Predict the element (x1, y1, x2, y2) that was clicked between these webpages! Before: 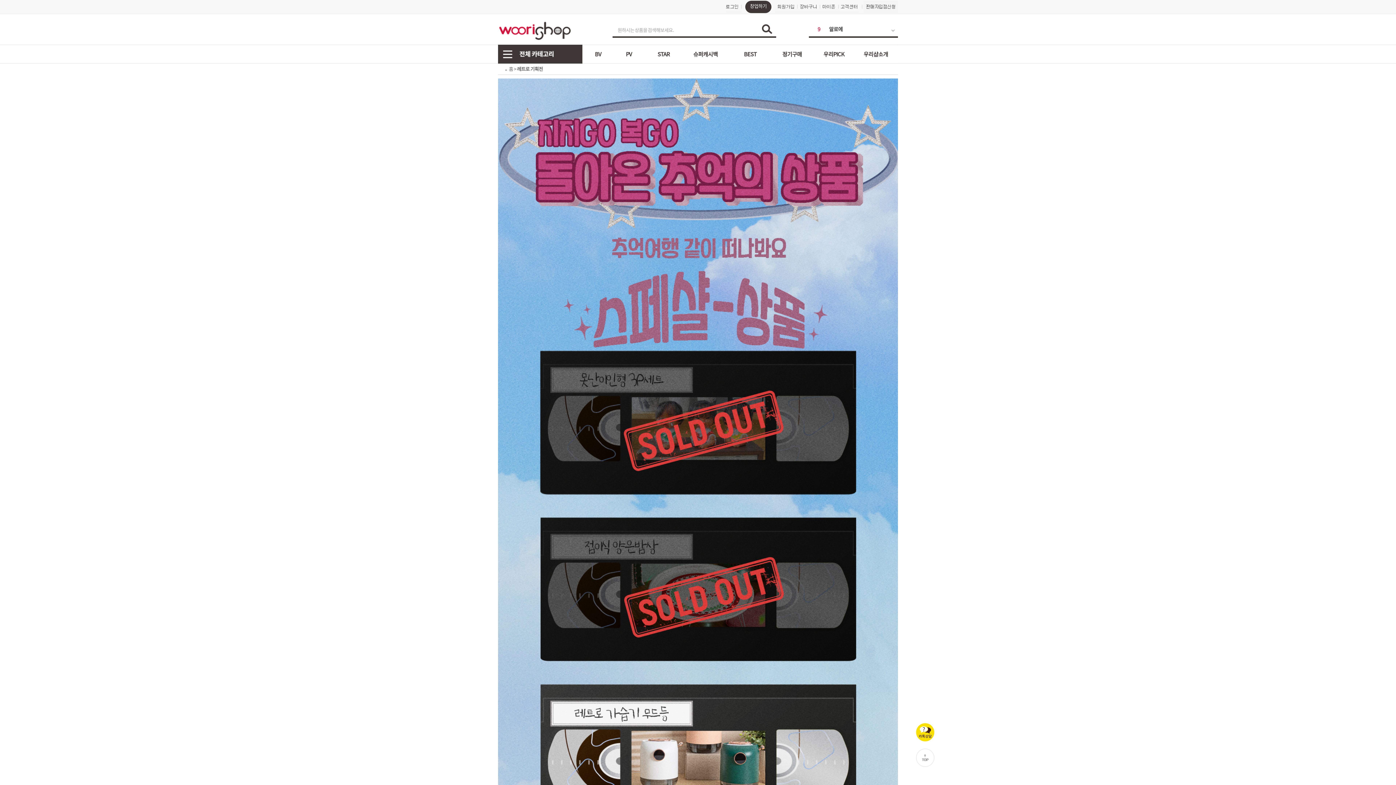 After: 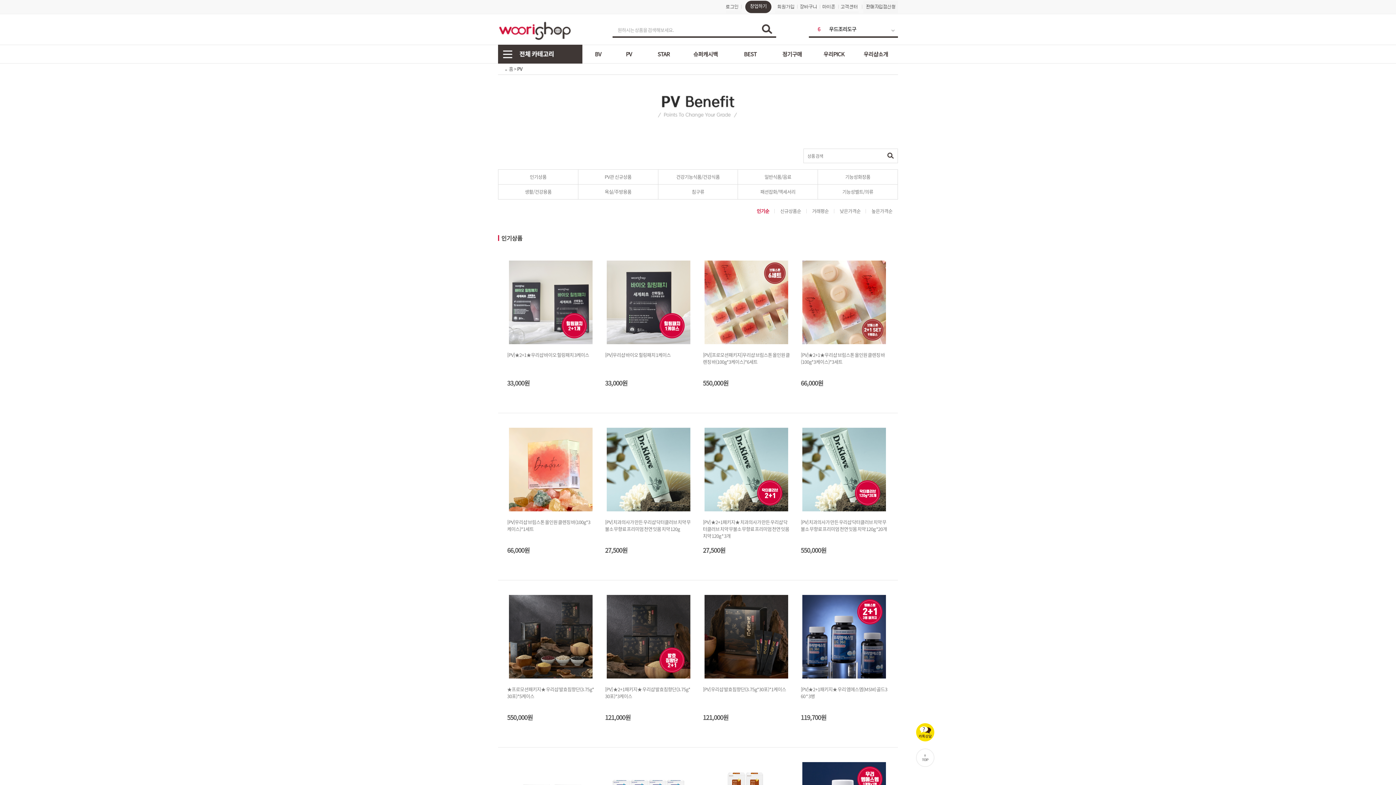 Action: bbox: (626, 50, 632, 58) label: PV